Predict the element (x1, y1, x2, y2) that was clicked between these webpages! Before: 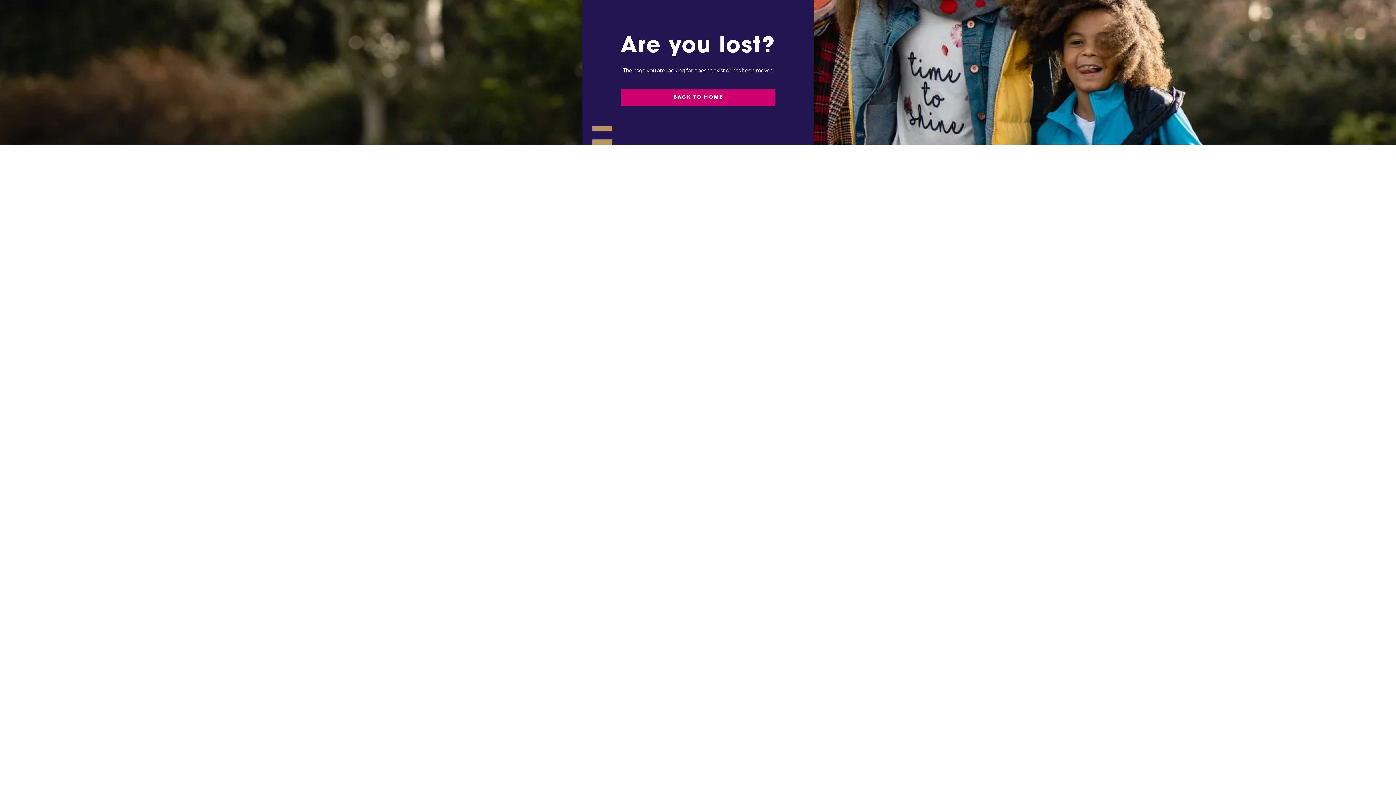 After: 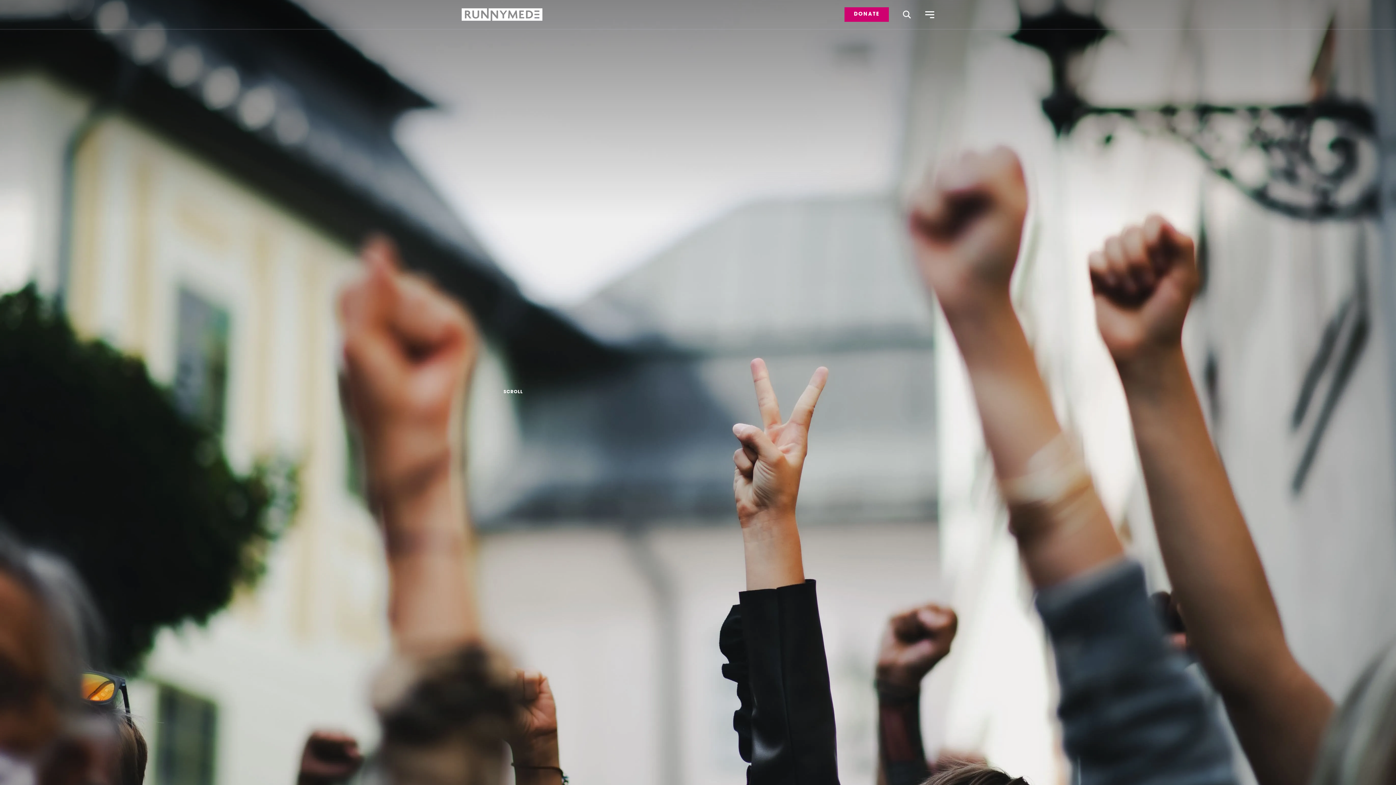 Action: label: BACK TO HOME bbox: (620, 89, 775, 106)